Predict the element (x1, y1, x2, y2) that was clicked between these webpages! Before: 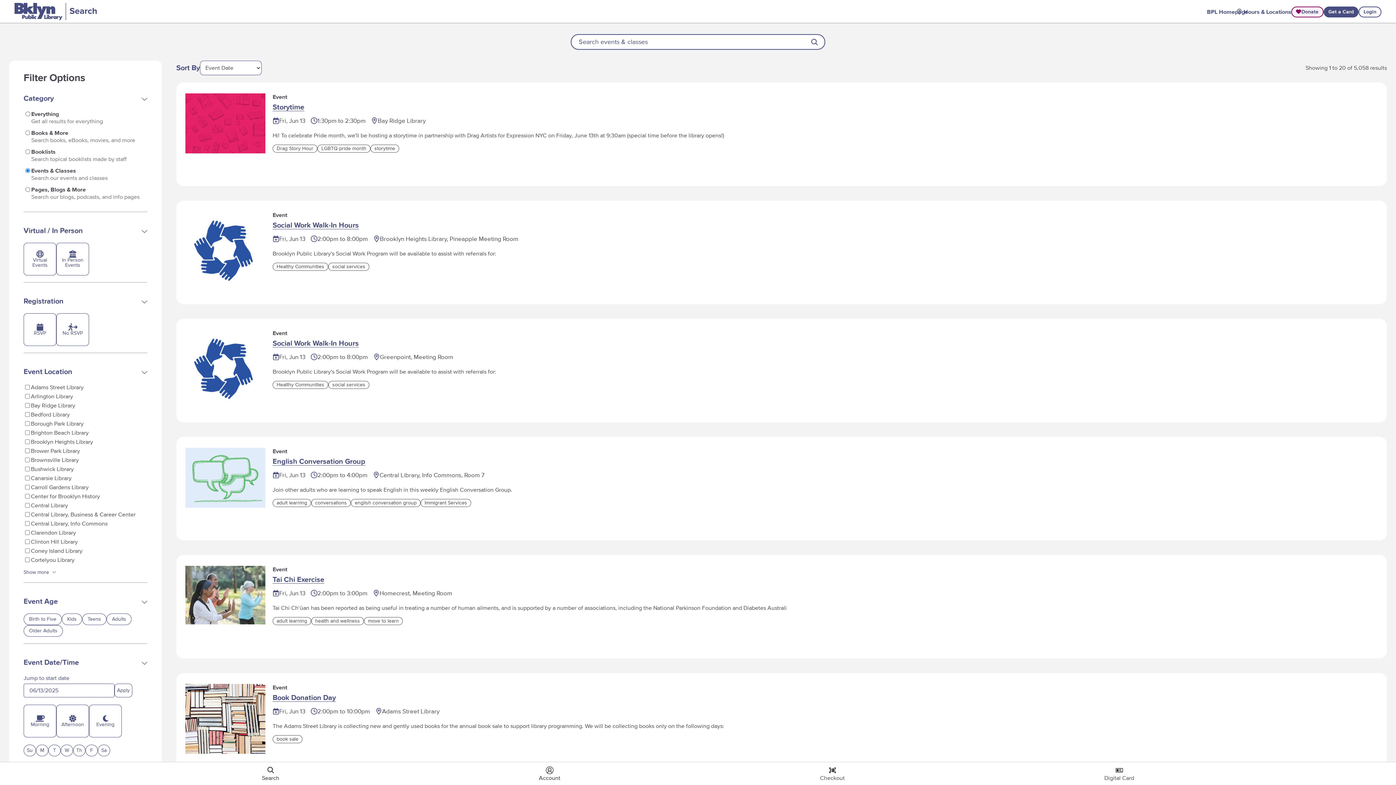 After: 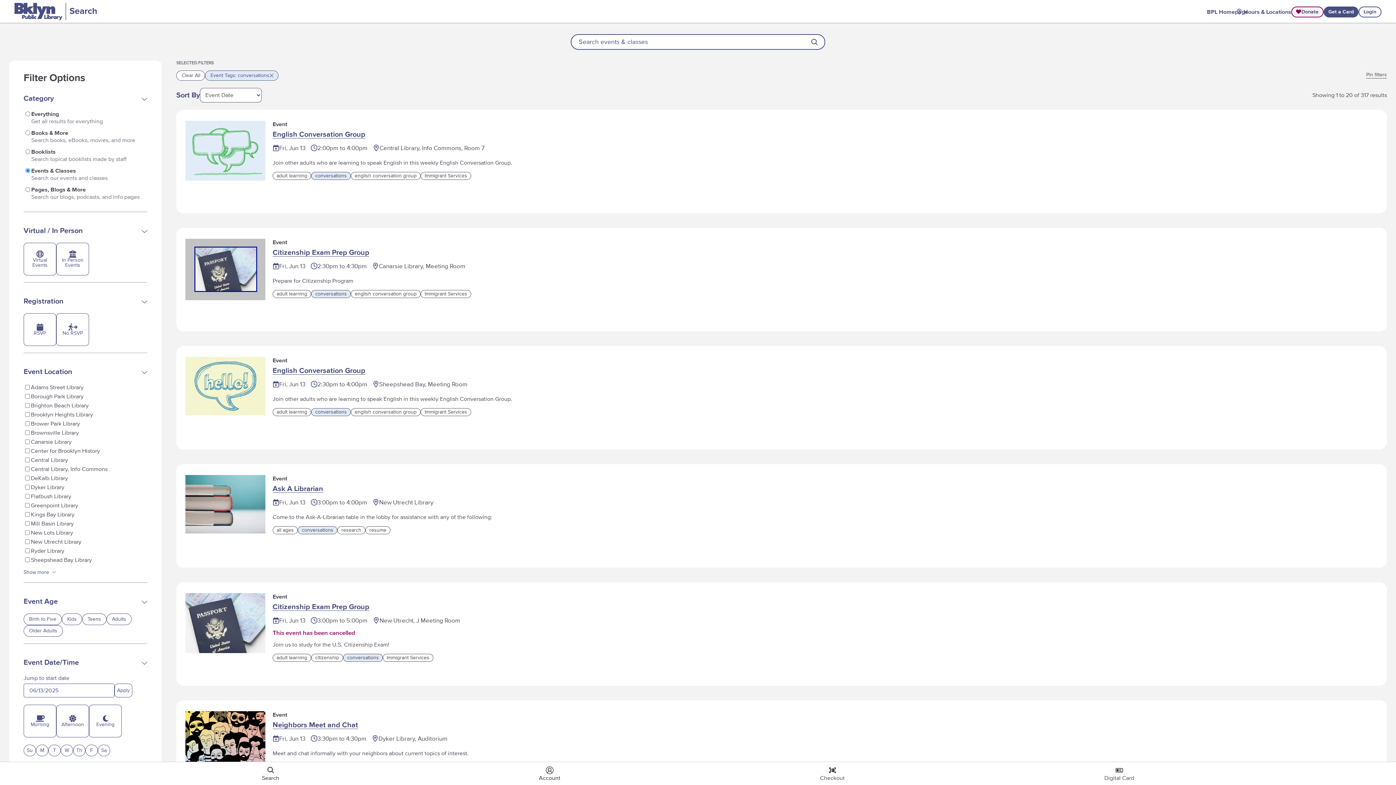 Action: label: conversations bbox: (311, 499, 350, 507)